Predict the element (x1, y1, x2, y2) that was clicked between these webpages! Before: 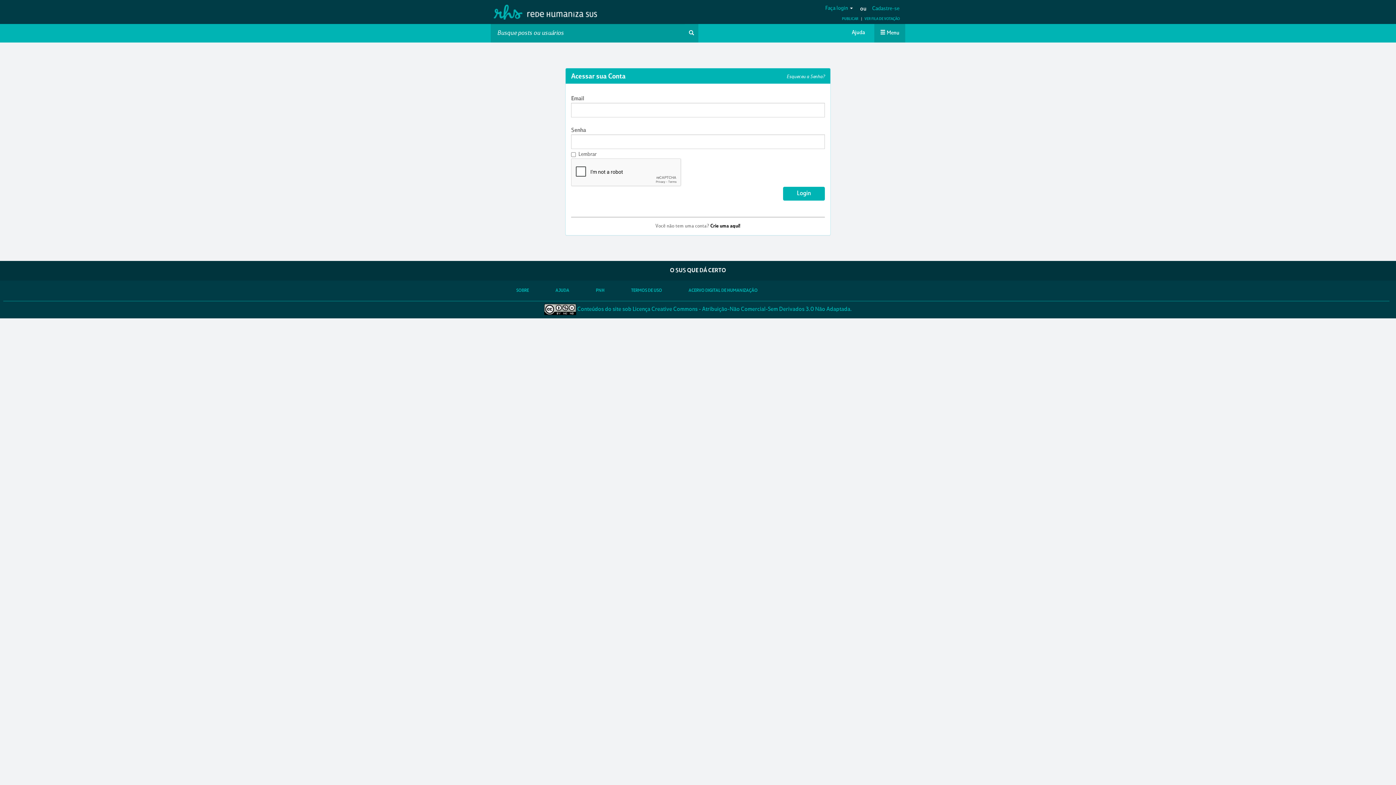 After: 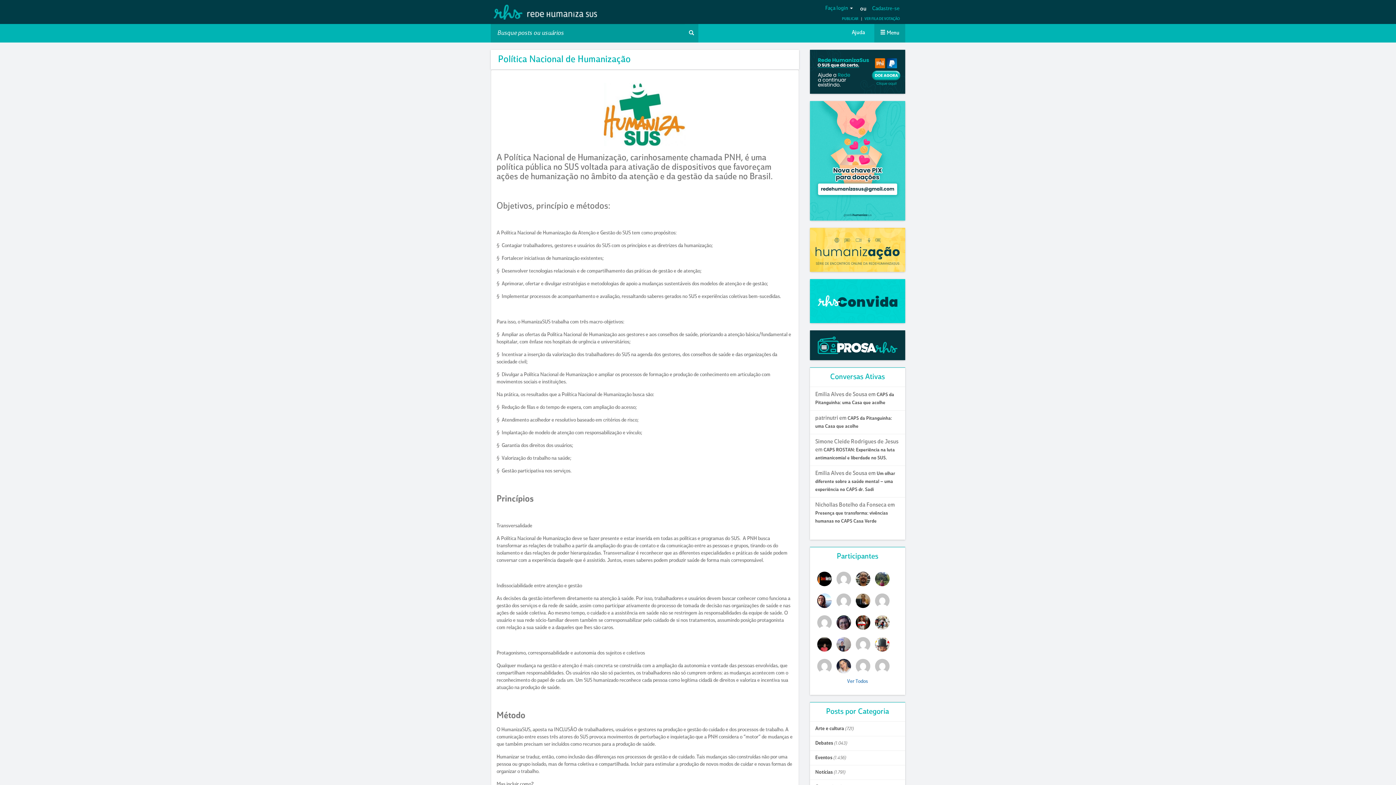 Action: label: PNH bbox: (589, 280, 611, 301)